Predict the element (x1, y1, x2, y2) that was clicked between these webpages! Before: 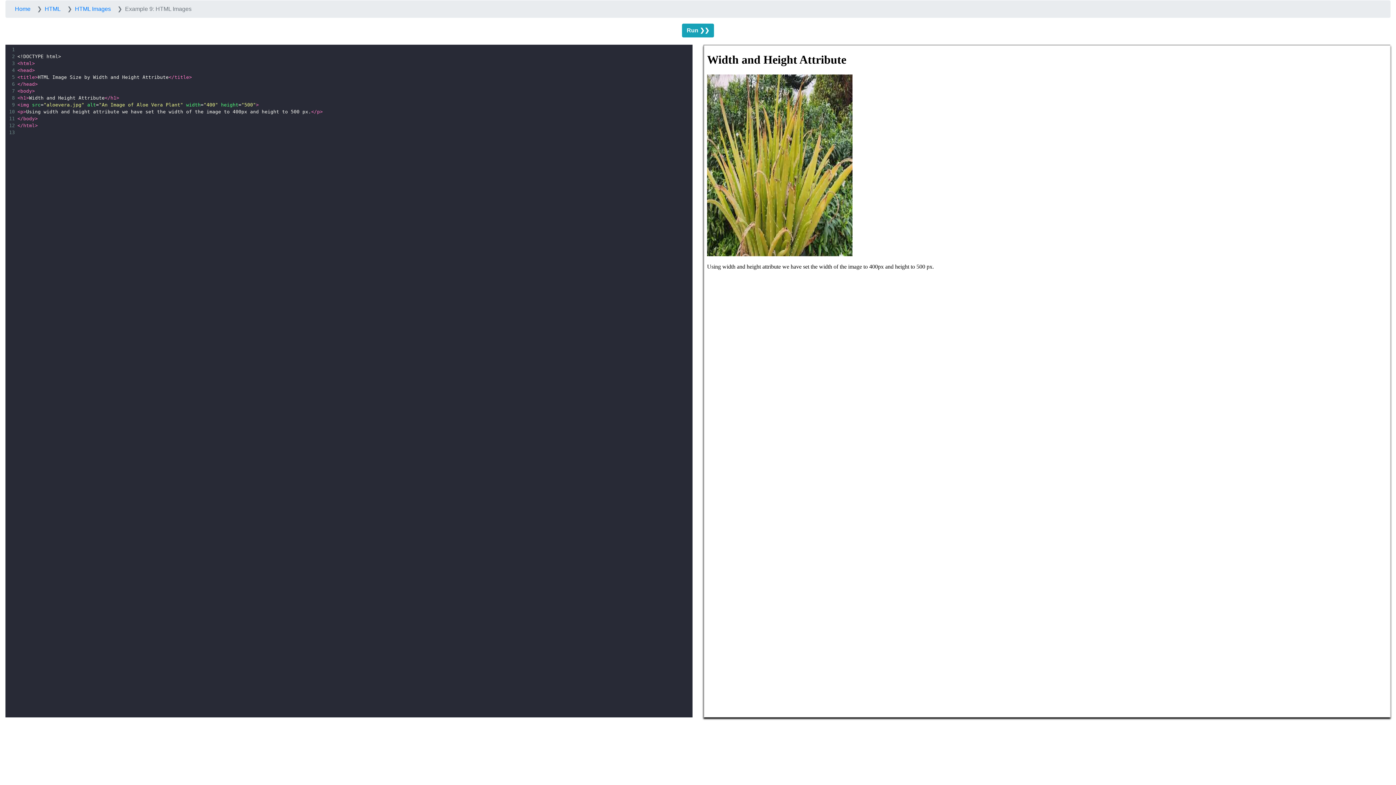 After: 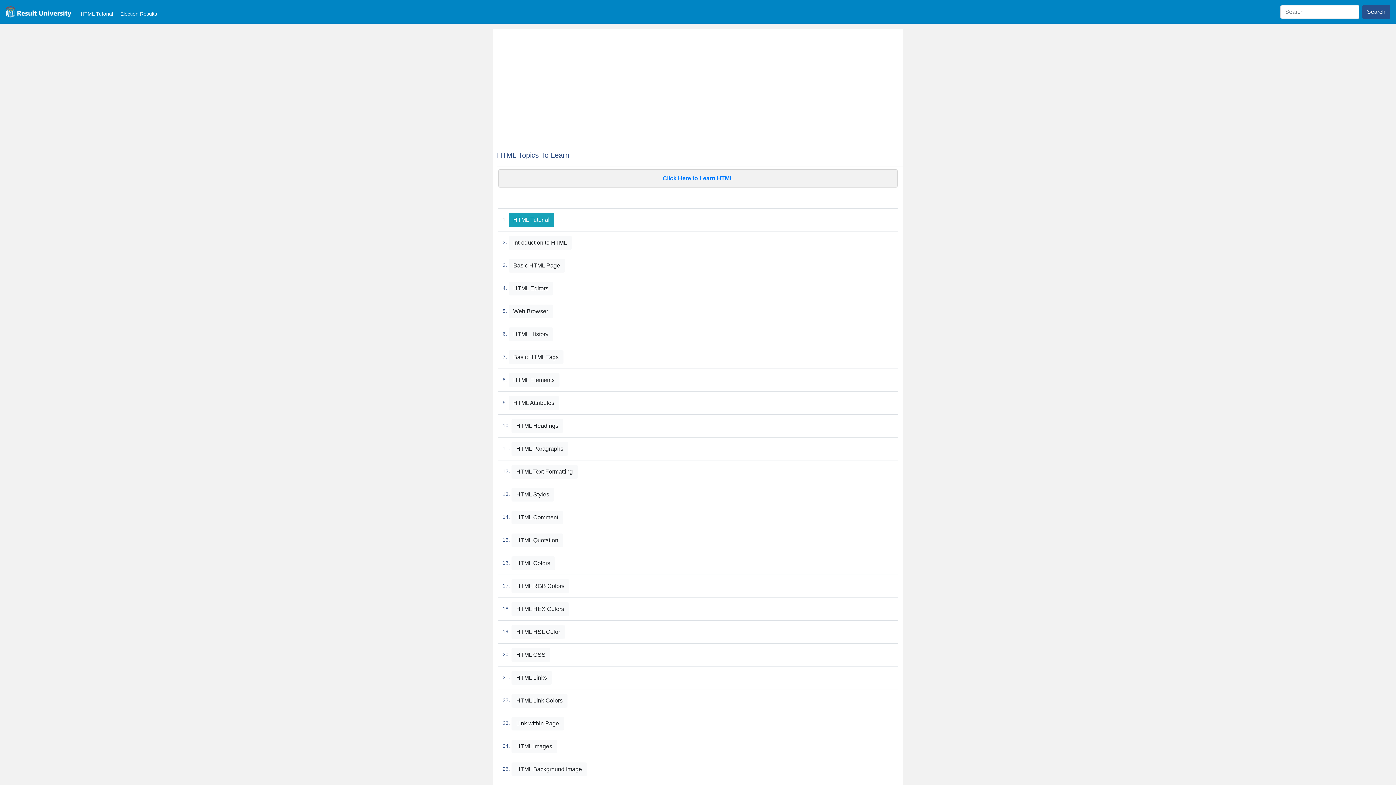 Action: bbox: (14, 5, 30, 12) label: Home